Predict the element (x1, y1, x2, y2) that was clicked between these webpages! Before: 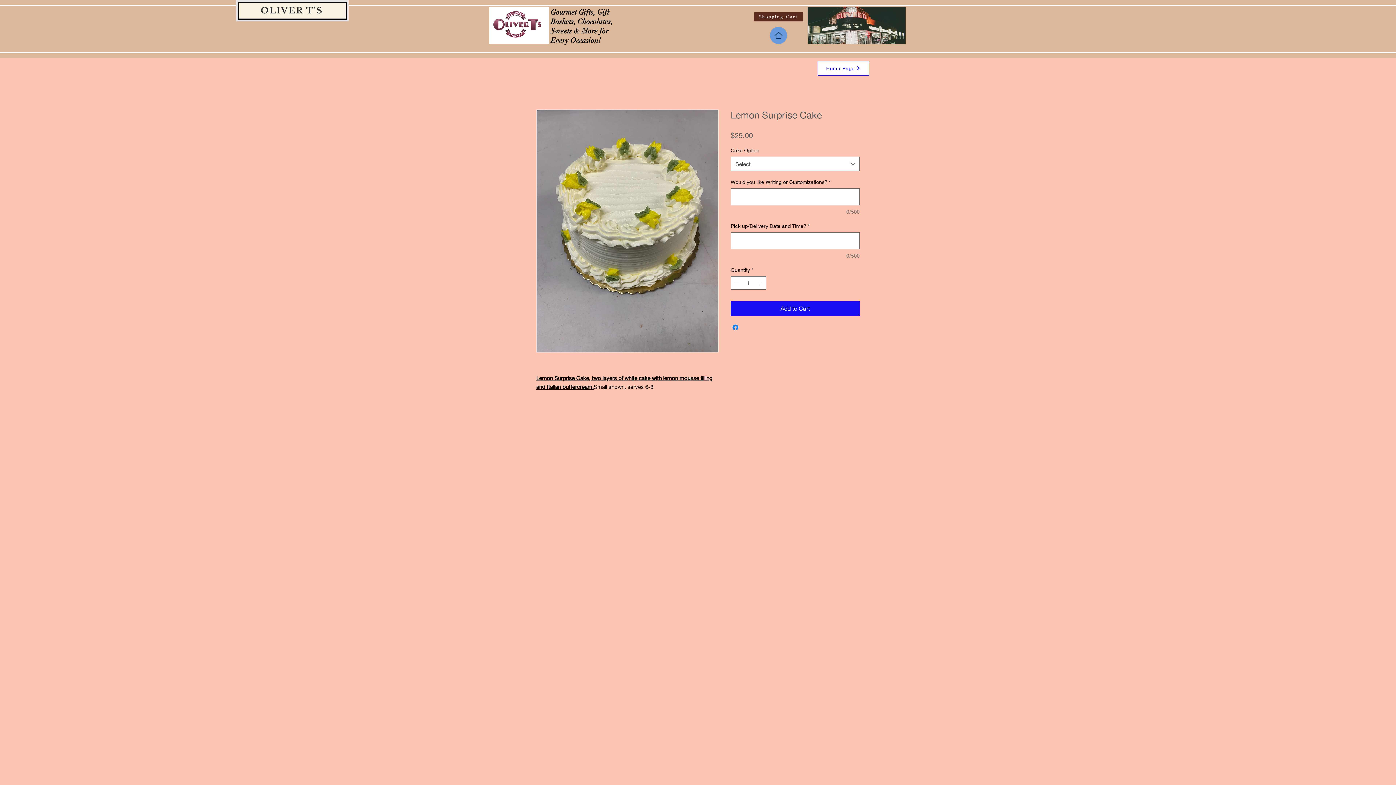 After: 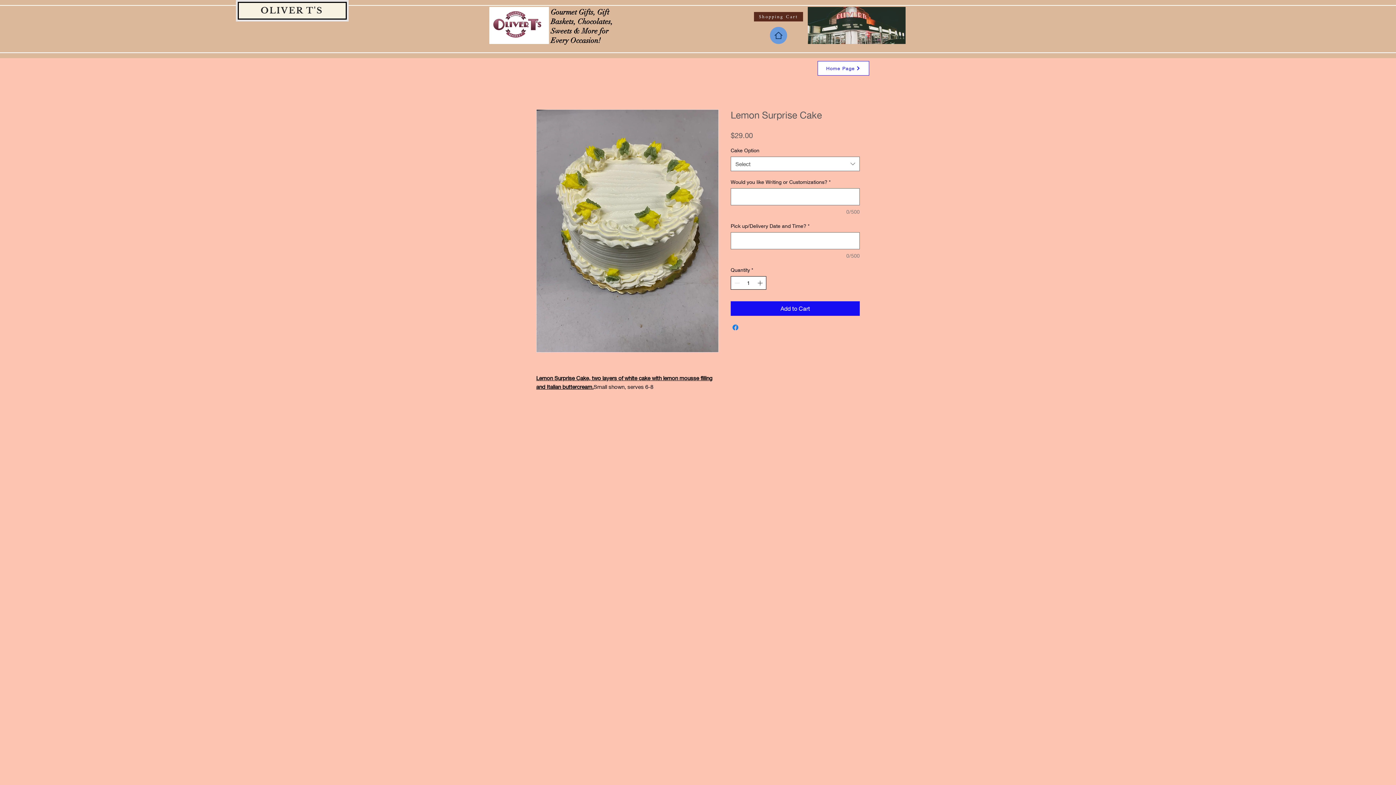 Action: bbox: (756, 276, 765, 289)